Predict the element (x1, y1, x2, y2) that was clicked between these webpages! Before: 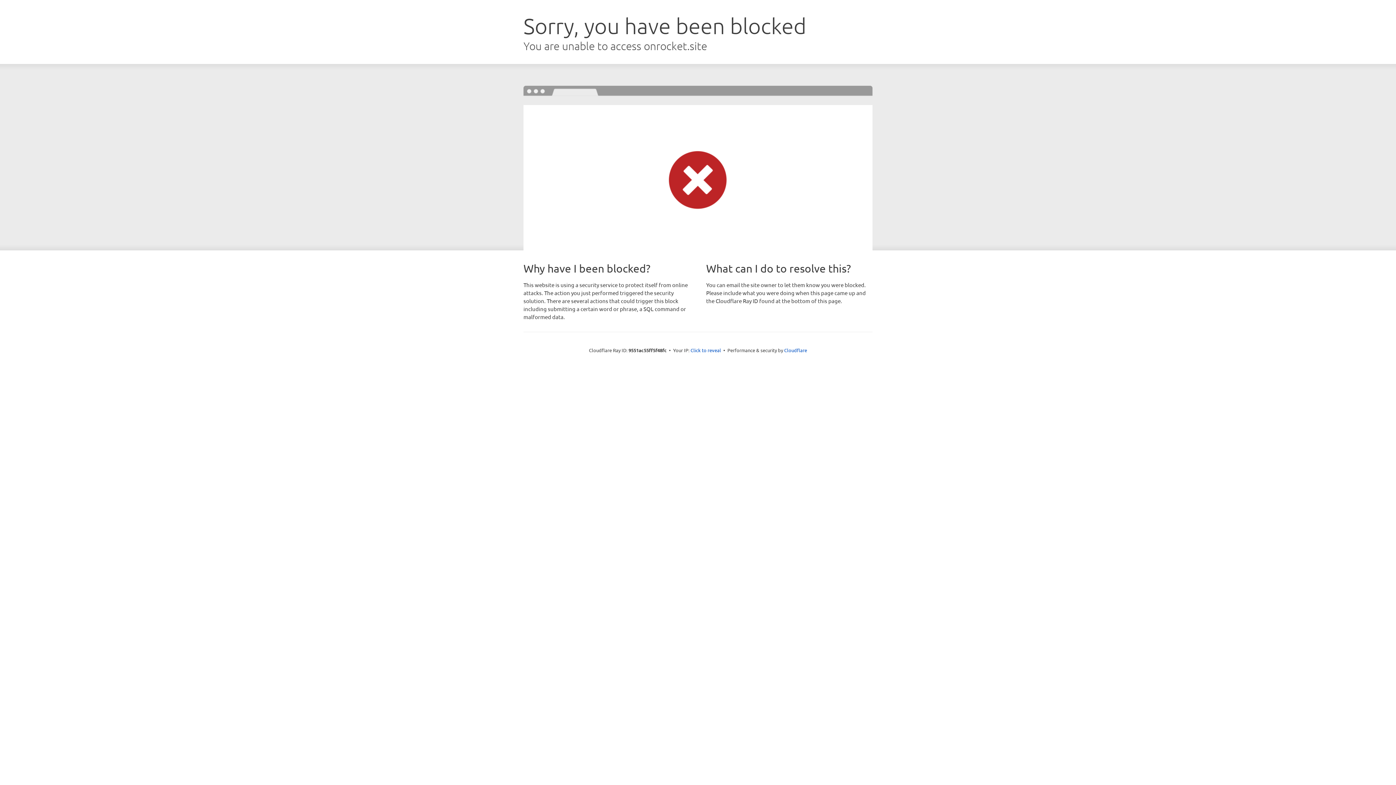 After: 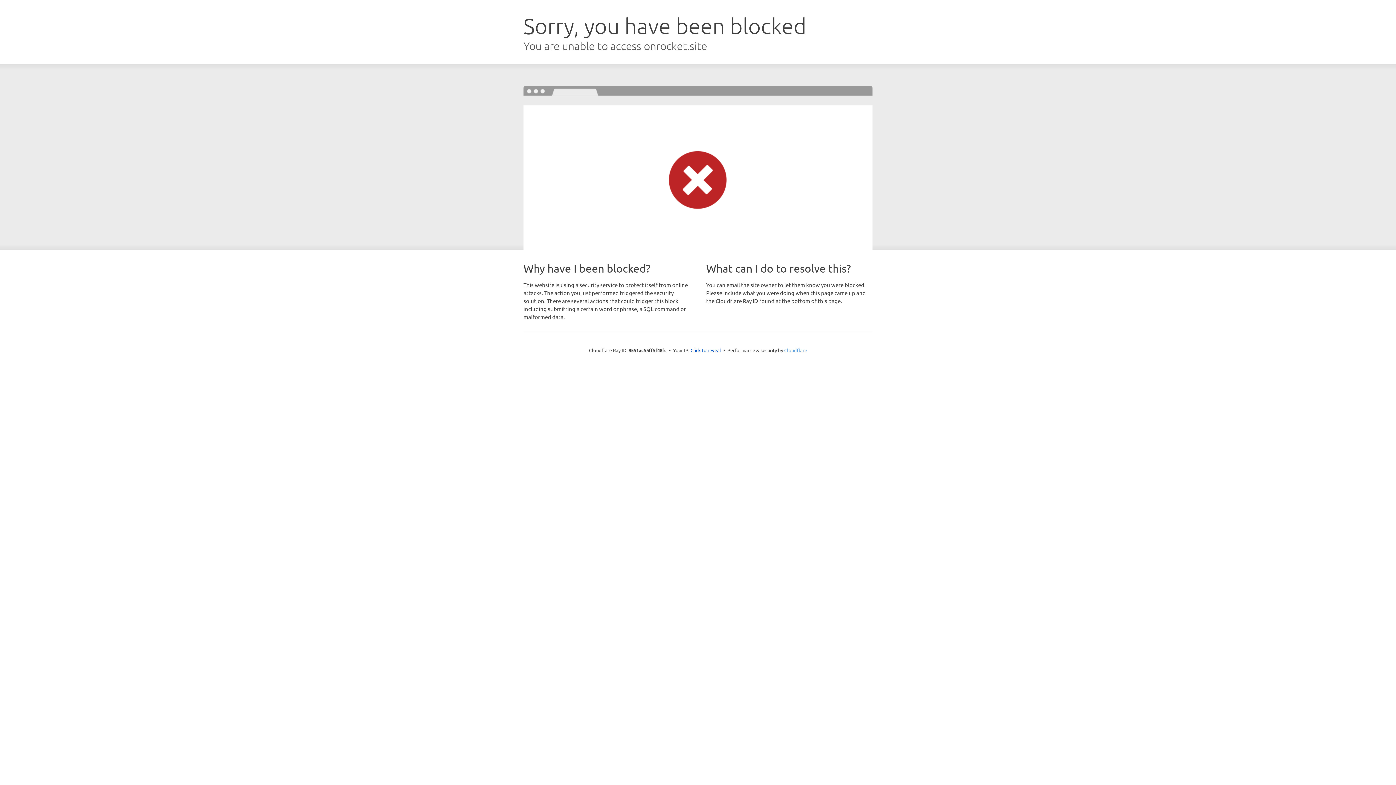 Action: bbox: (784, 347, 807, 353) label: Cloudflare